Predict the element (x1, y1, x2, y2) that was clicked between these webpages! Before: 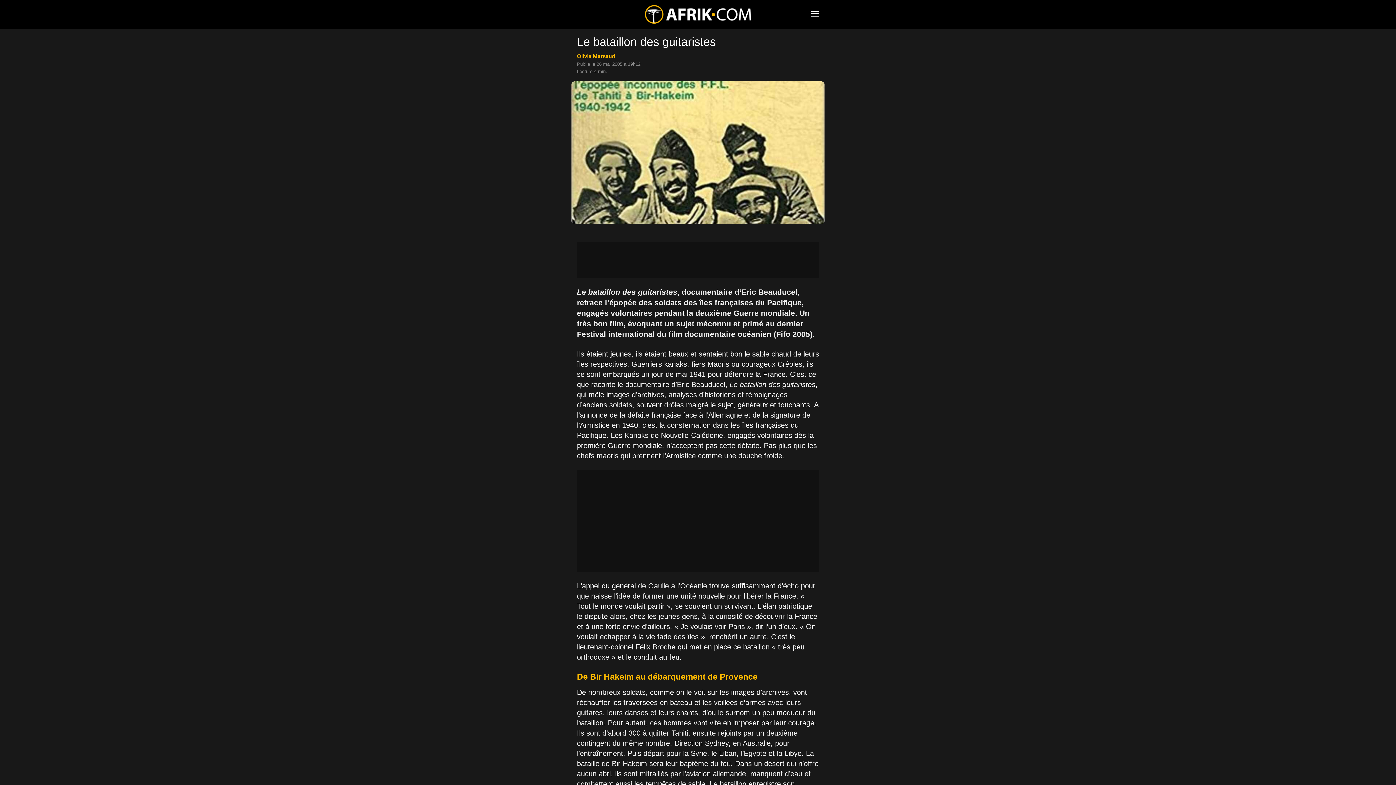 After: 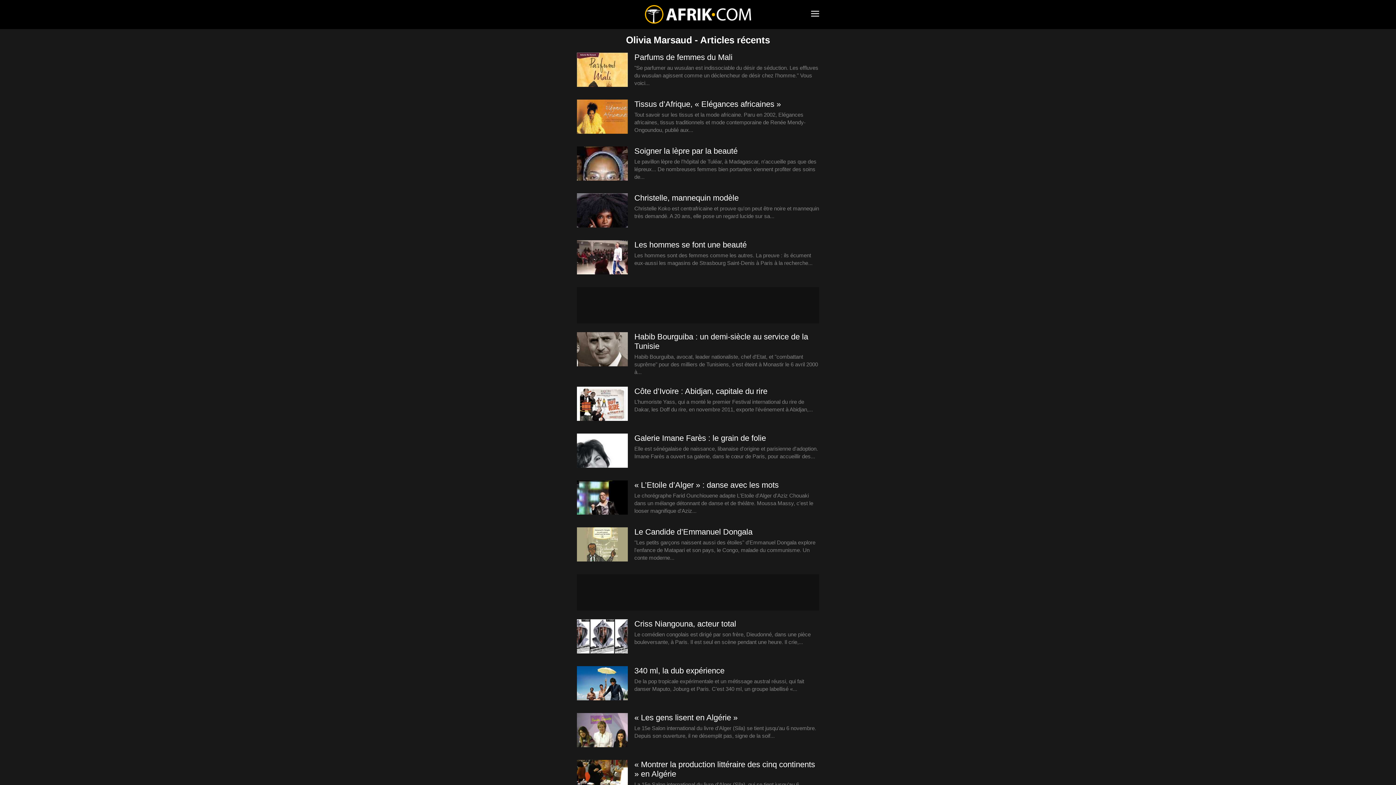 Action: bbox: (577, 53, 615, 59) label: Olivia Marsaud